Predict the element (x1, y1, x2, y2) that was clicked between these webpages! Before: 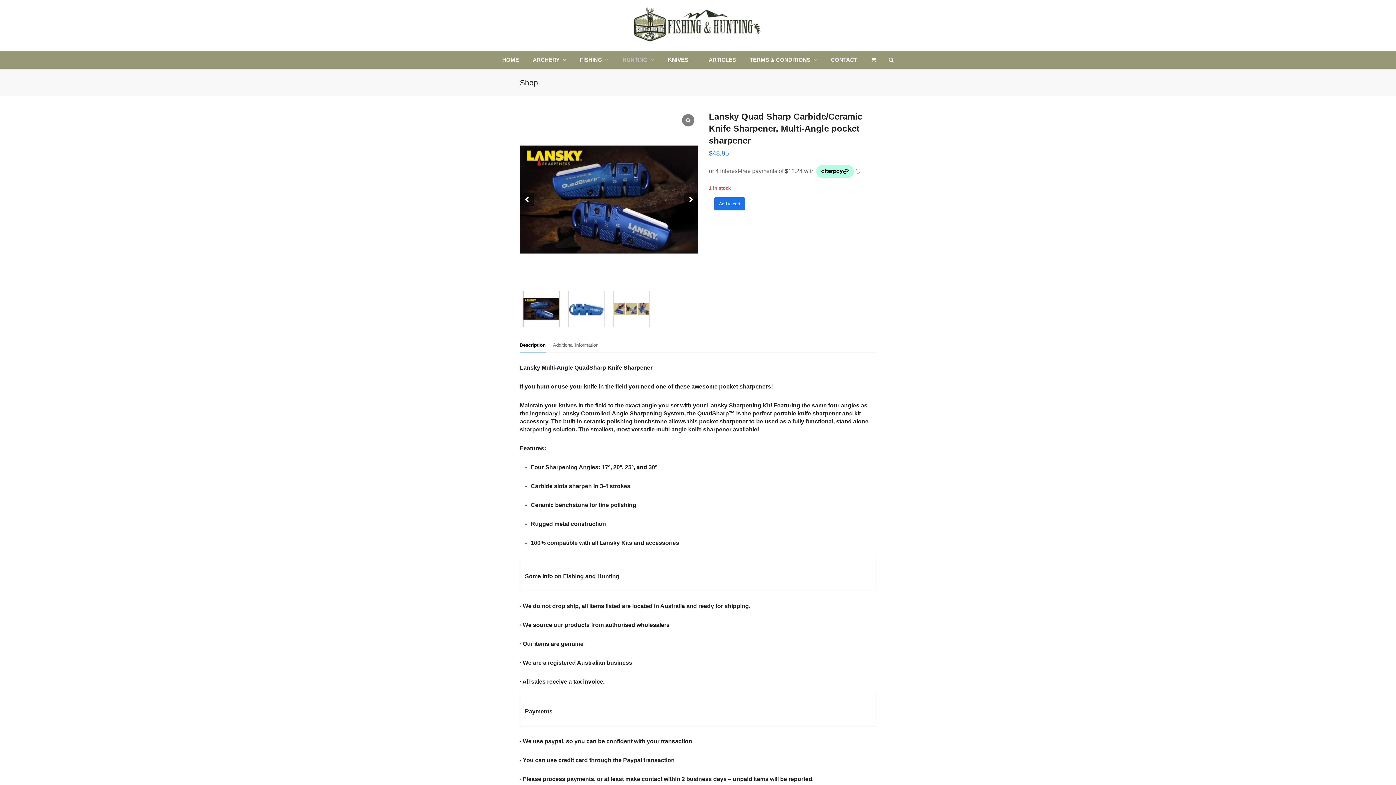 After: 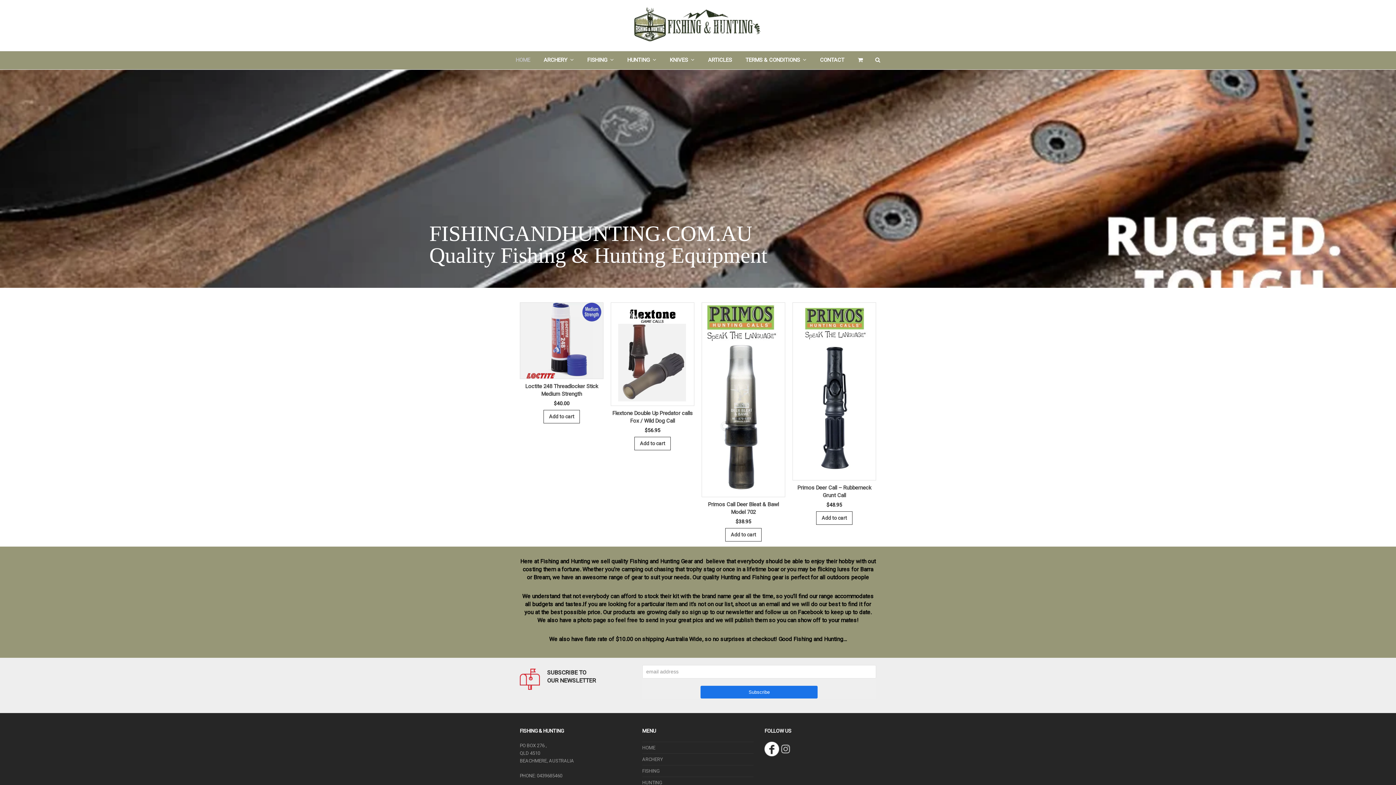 Action: bbox: (496, 51, 525, 69) label: HOME